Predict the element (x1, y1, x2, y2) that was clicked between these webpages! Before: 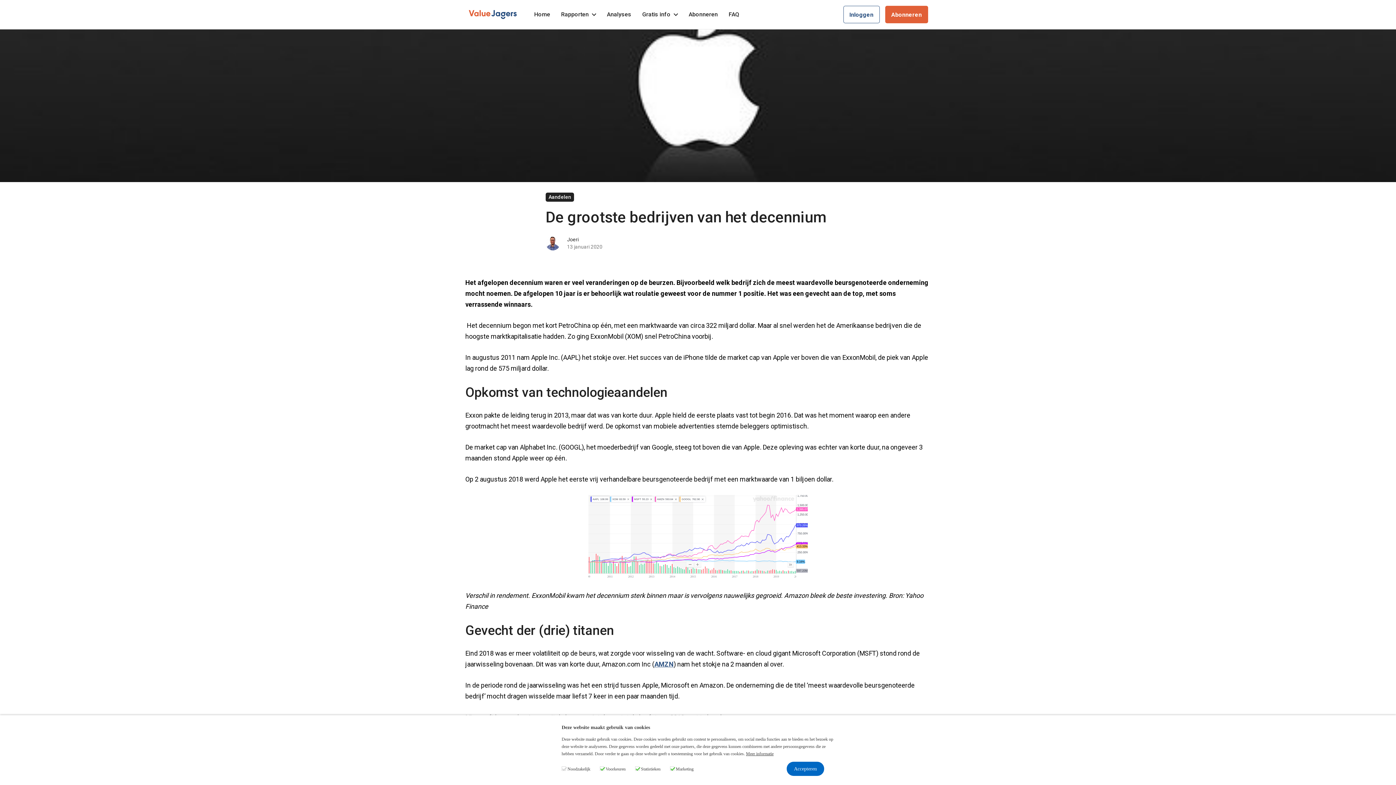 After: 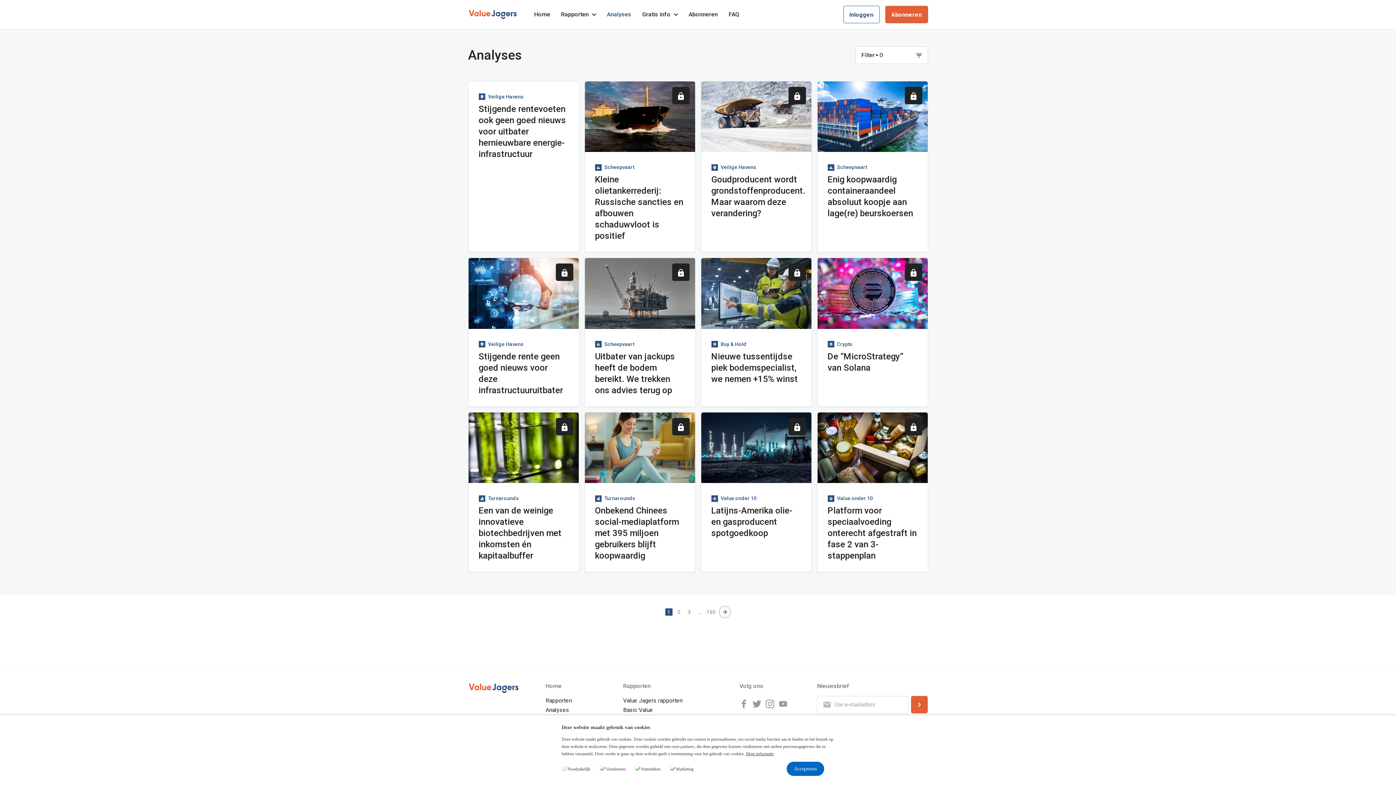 Action: bbox: (601, 4, 636, 24) label: Analyses